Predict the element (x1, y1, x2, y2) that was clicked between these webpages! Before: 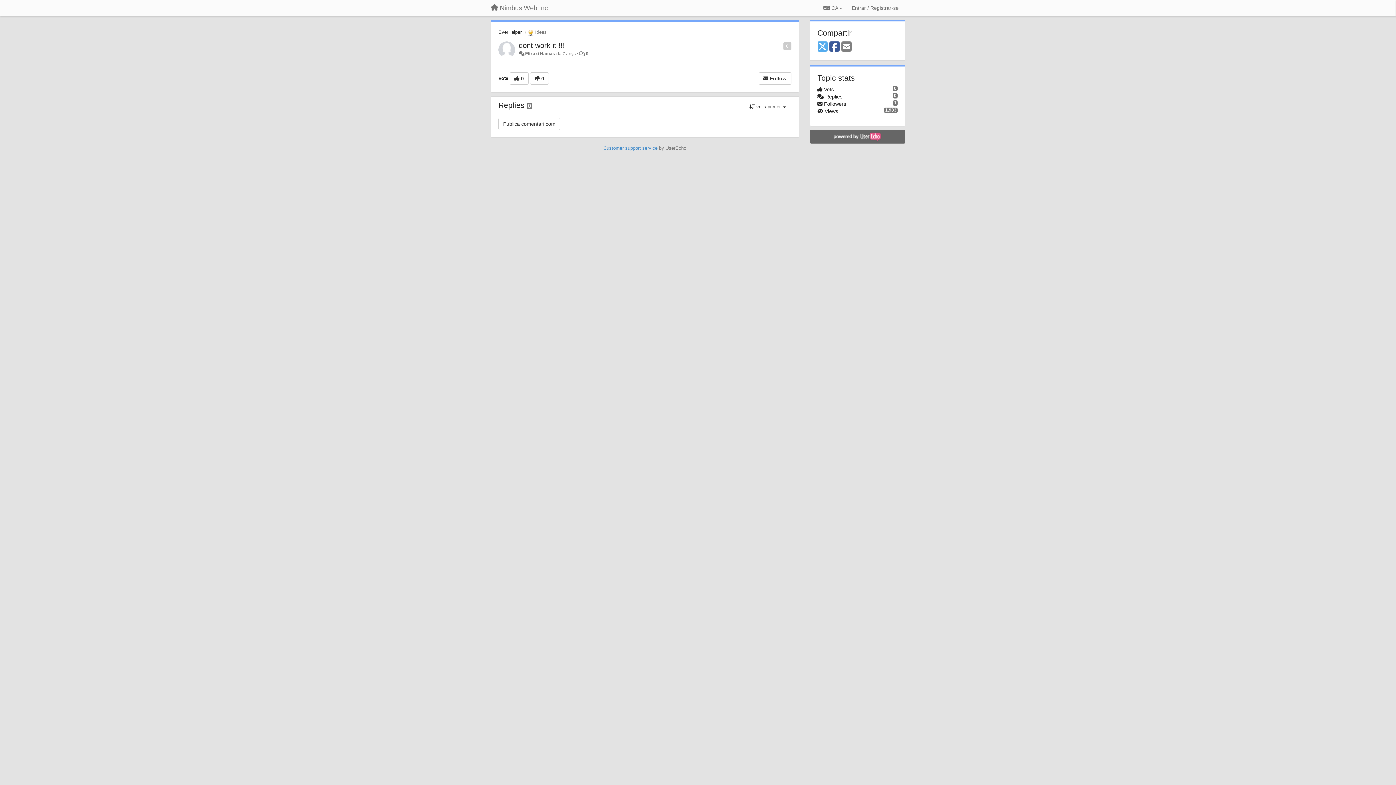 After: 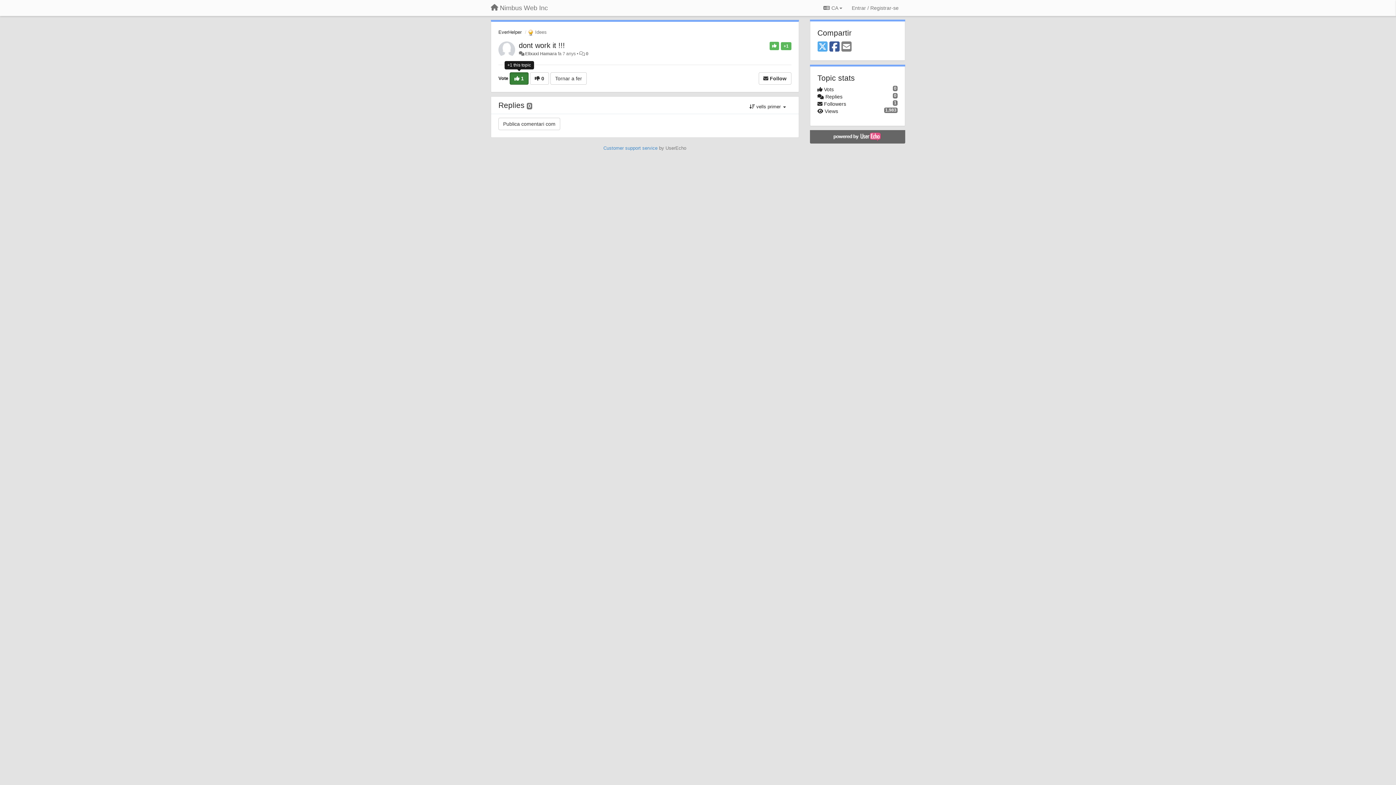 Action: bbox: (509, 72, 528, 84) label:  0